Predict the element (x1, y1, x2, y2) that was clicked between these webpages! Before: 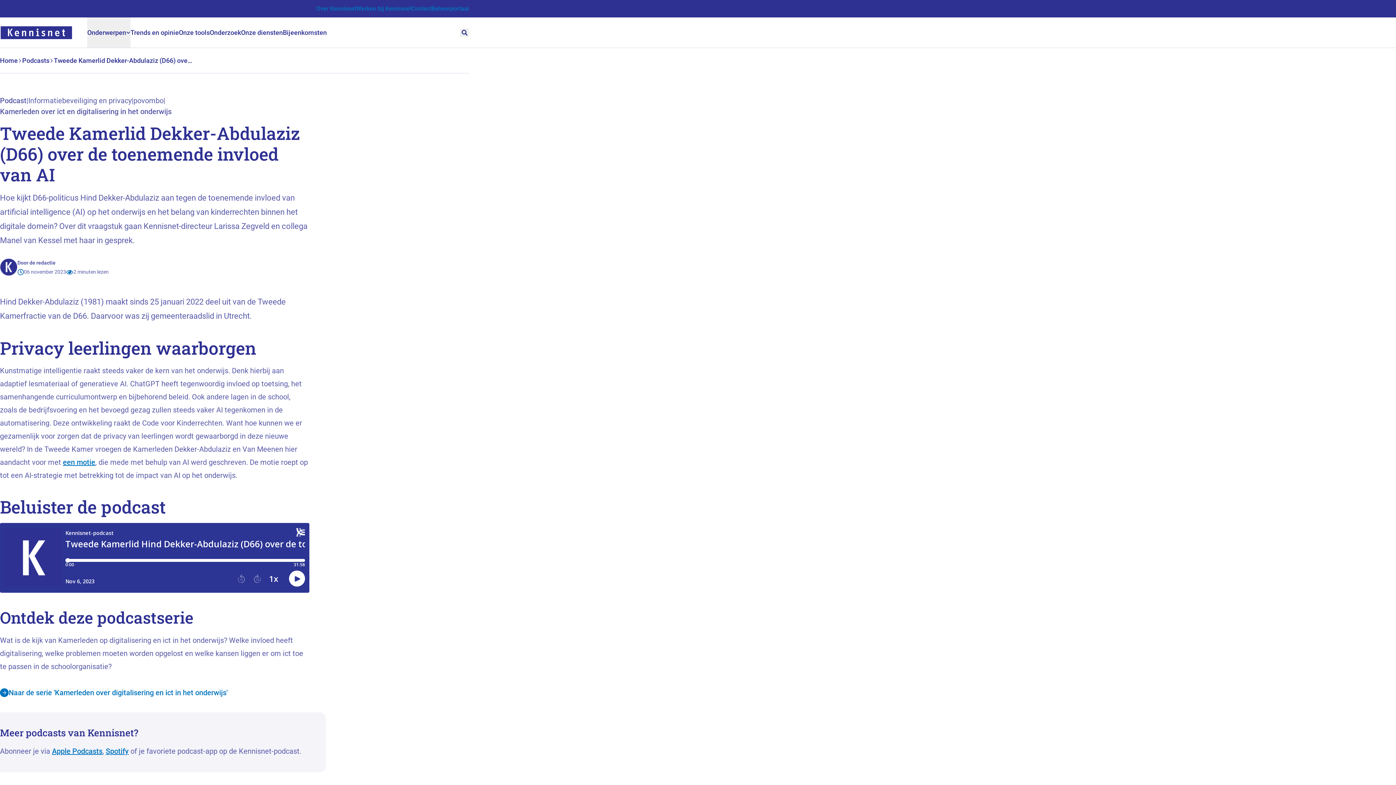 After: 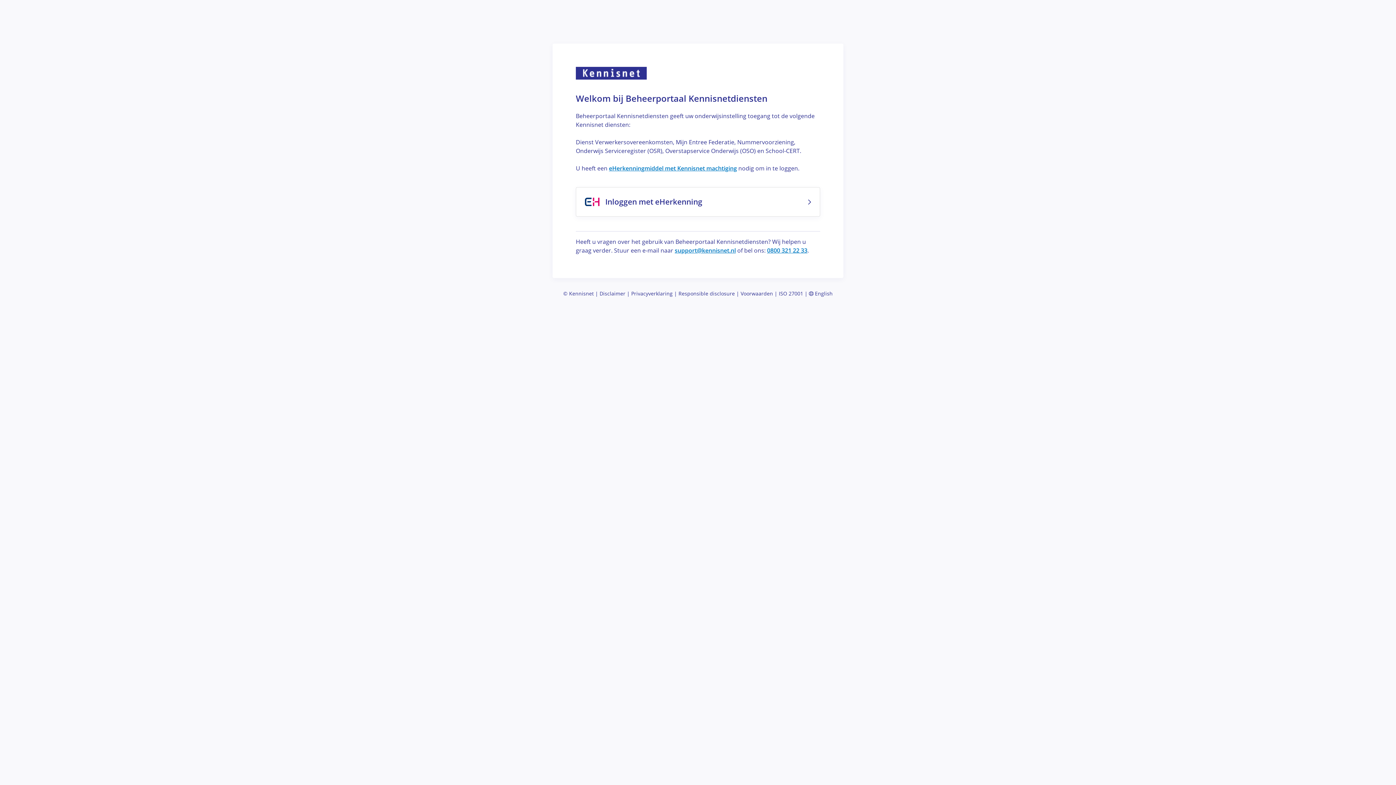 Action: bbox: (431, 5, 469, 12) label: Beheerportaal